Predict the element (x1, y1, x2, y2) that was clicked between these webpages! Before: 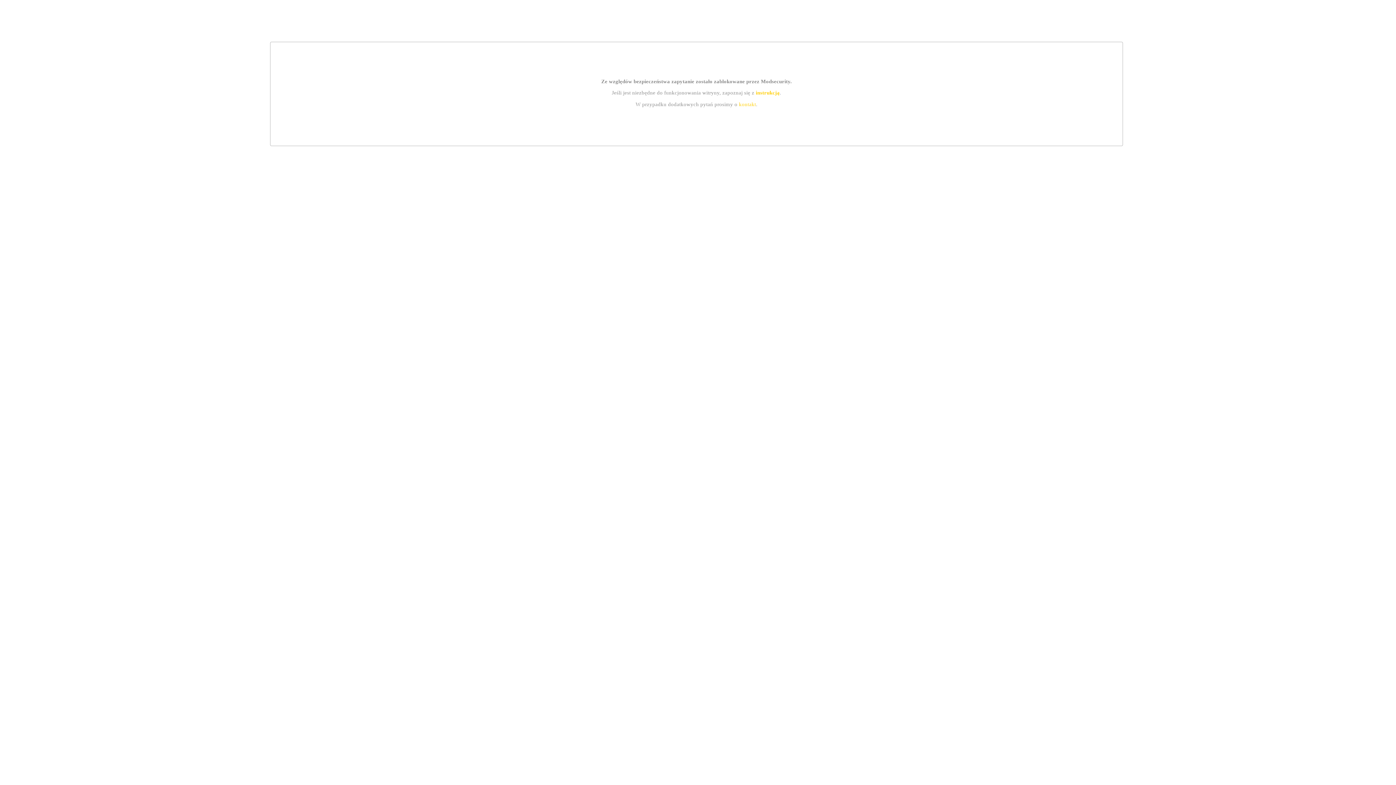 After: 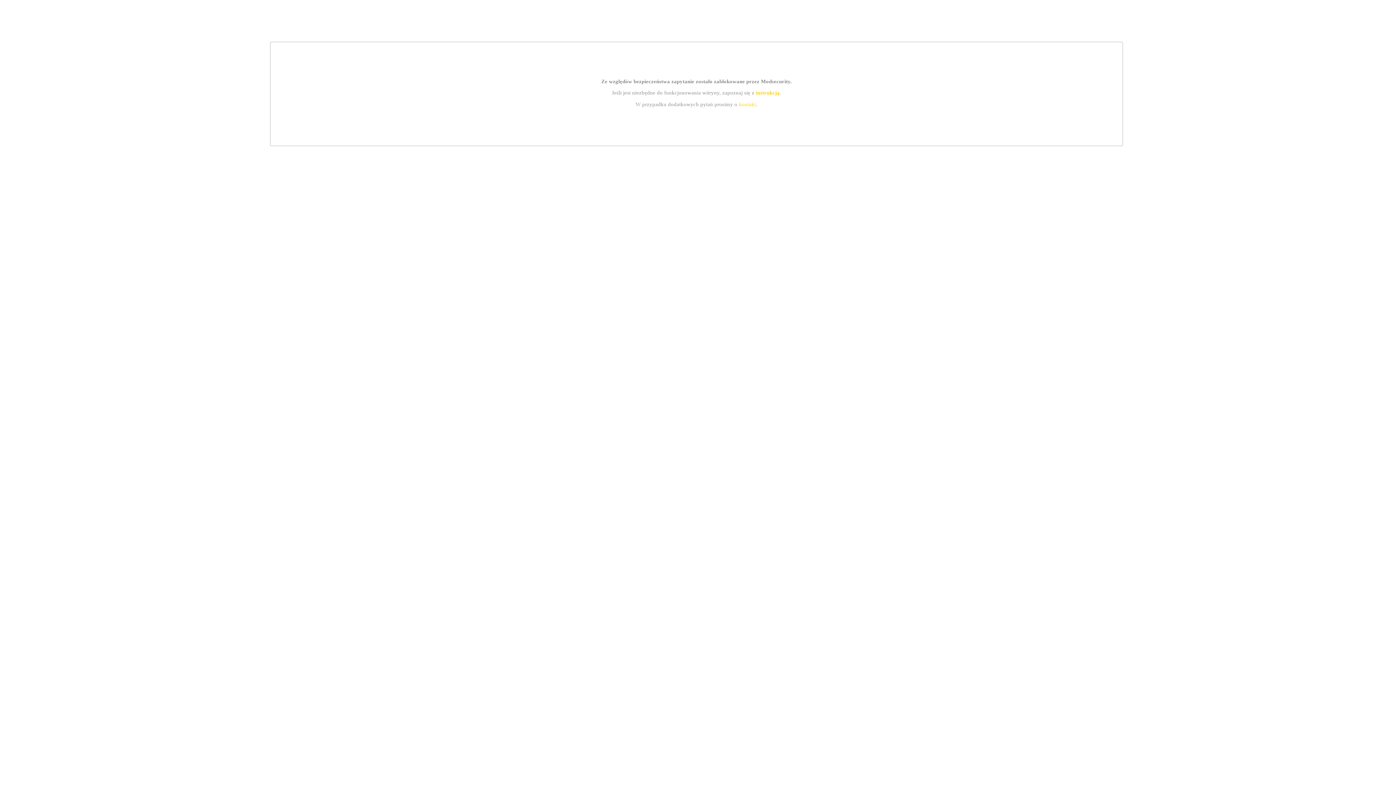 Action: label: instrukcją bbox: (755, 89, 779, 95)